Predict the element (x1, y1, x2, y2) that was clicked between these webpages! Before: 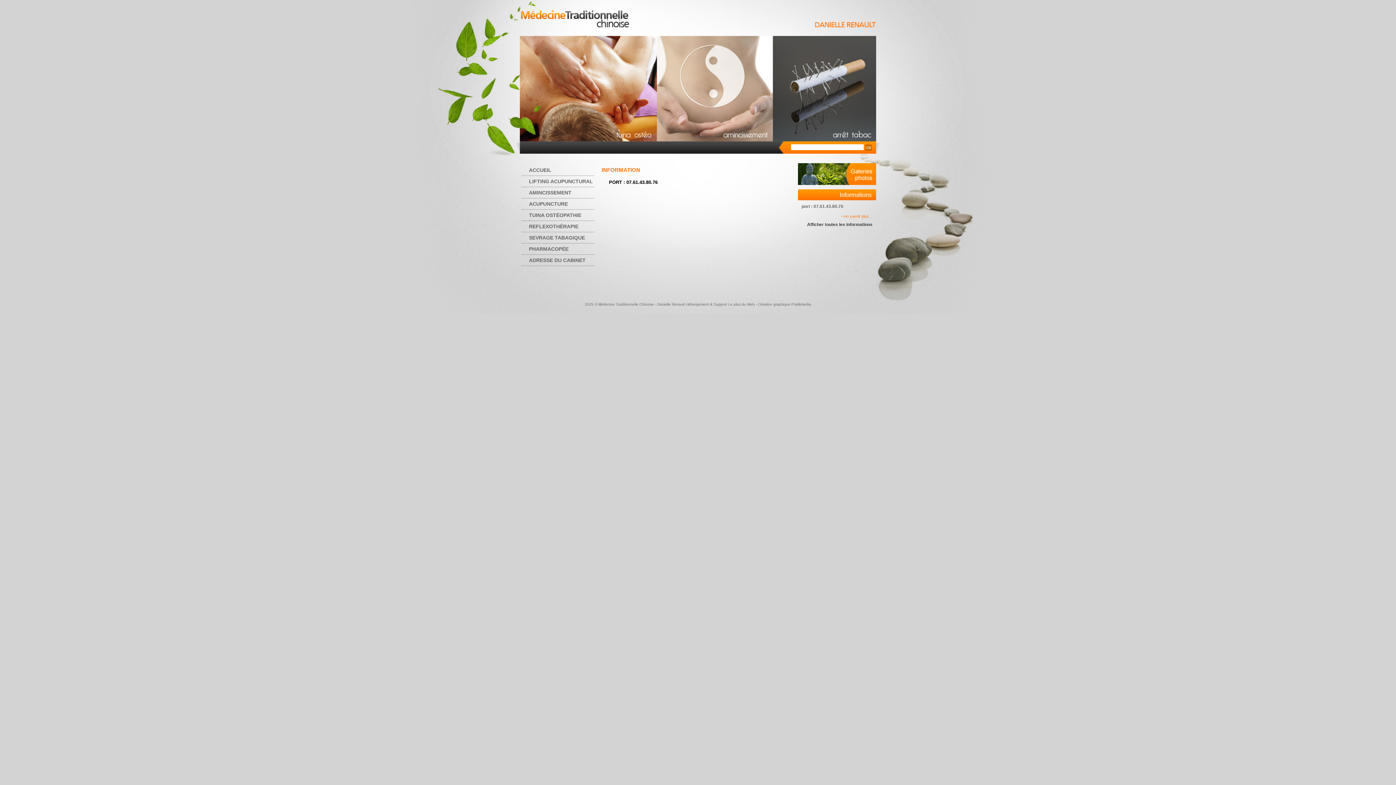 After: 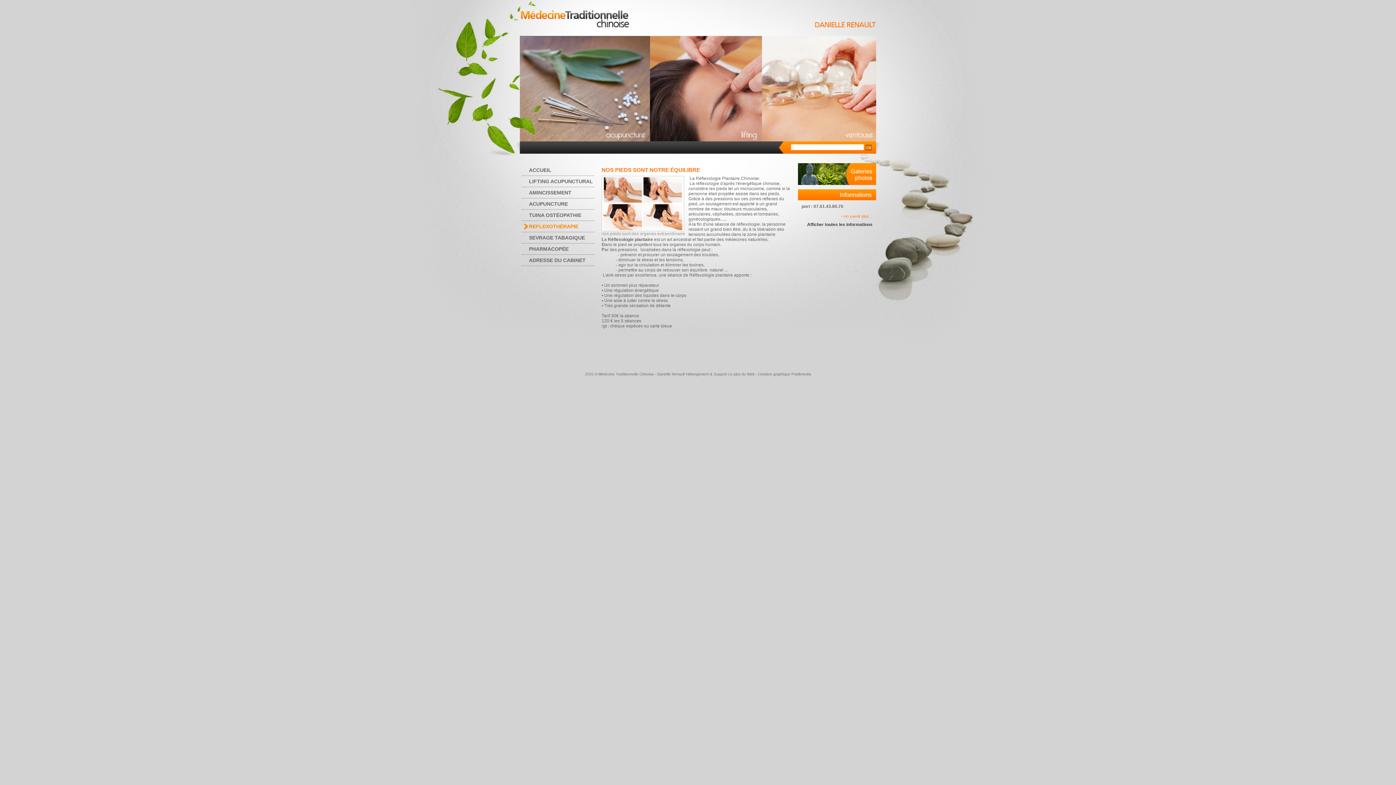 Action: bbox: (521, 223, 578, 229) label: REFLEXOTHÉRAPIE